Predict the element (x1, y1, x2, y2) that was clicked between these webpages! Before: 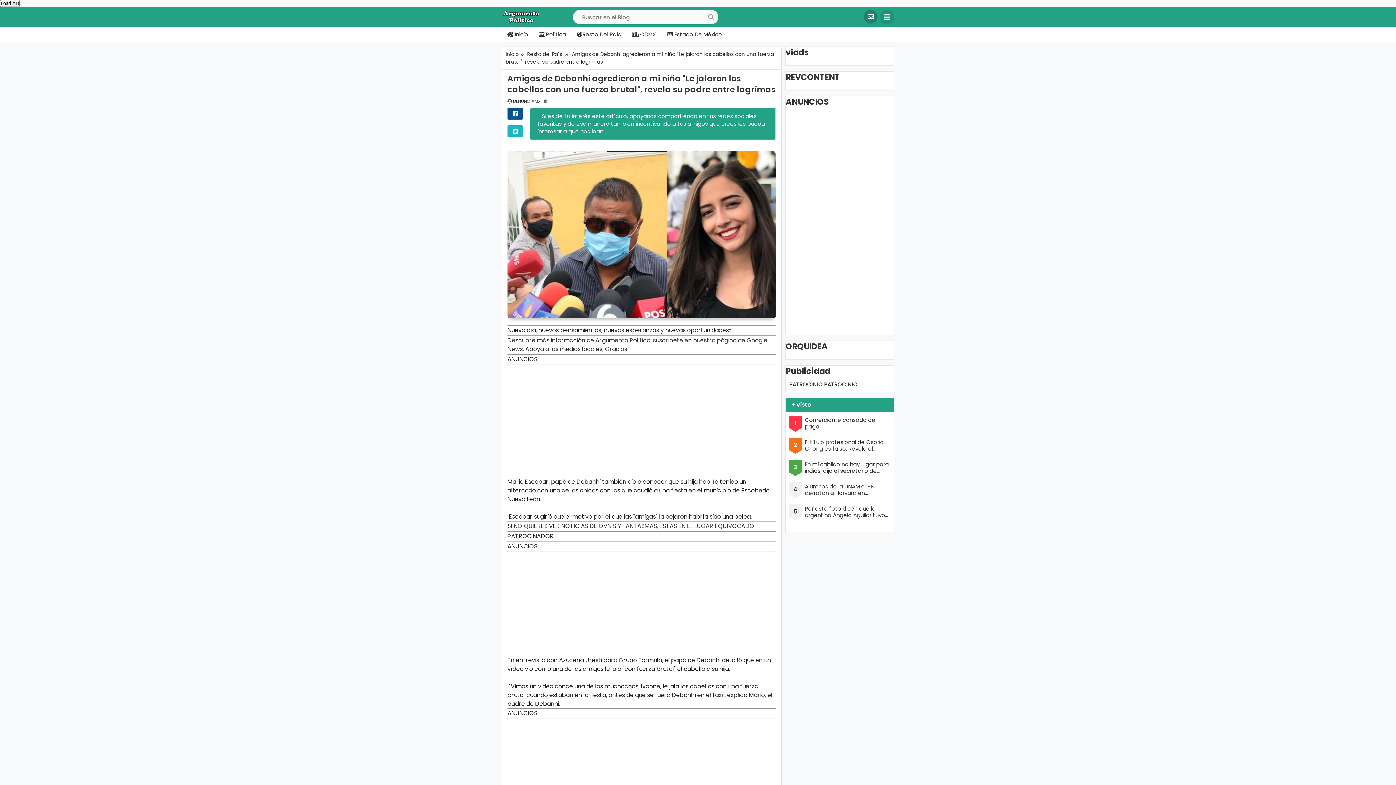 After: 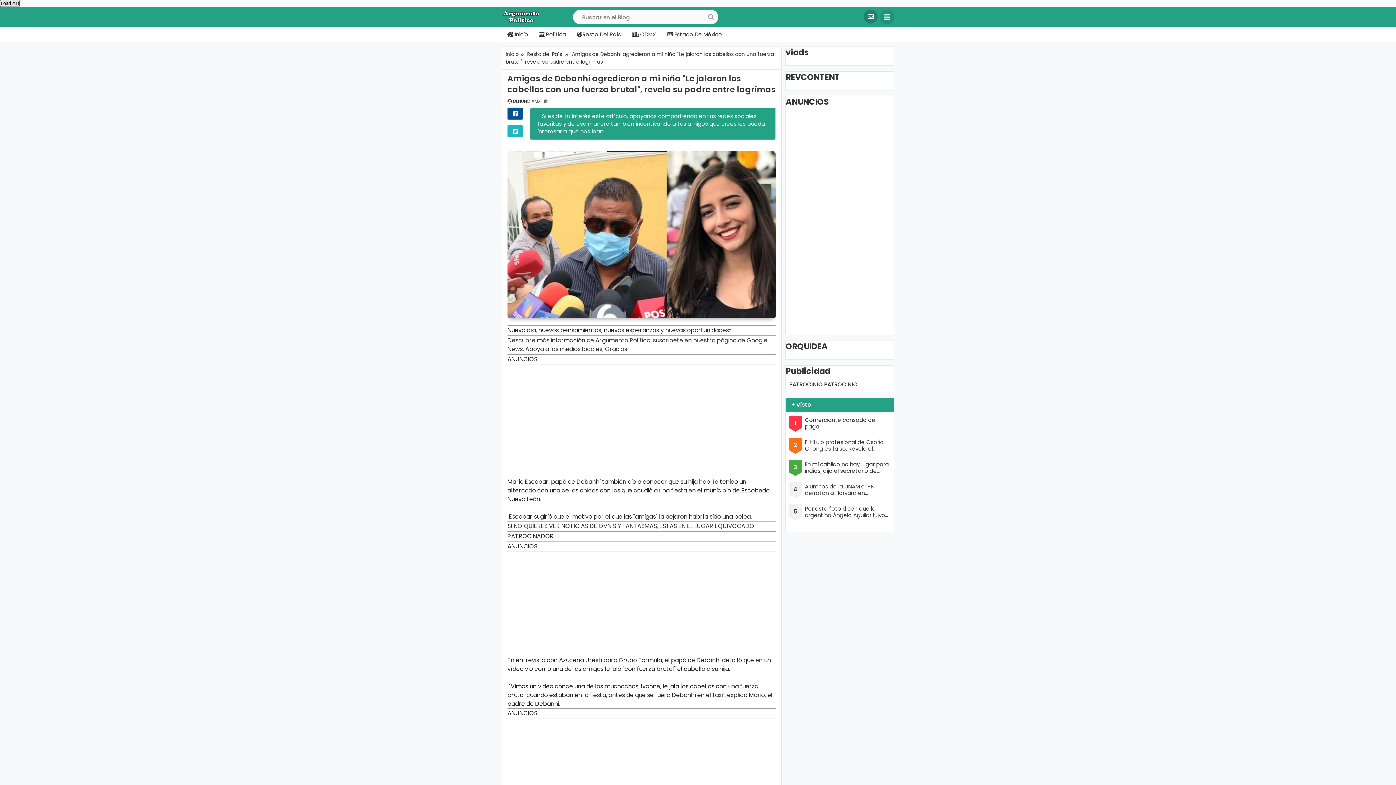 Action: label: Load AD bbox: (0, 0, 19, 6)